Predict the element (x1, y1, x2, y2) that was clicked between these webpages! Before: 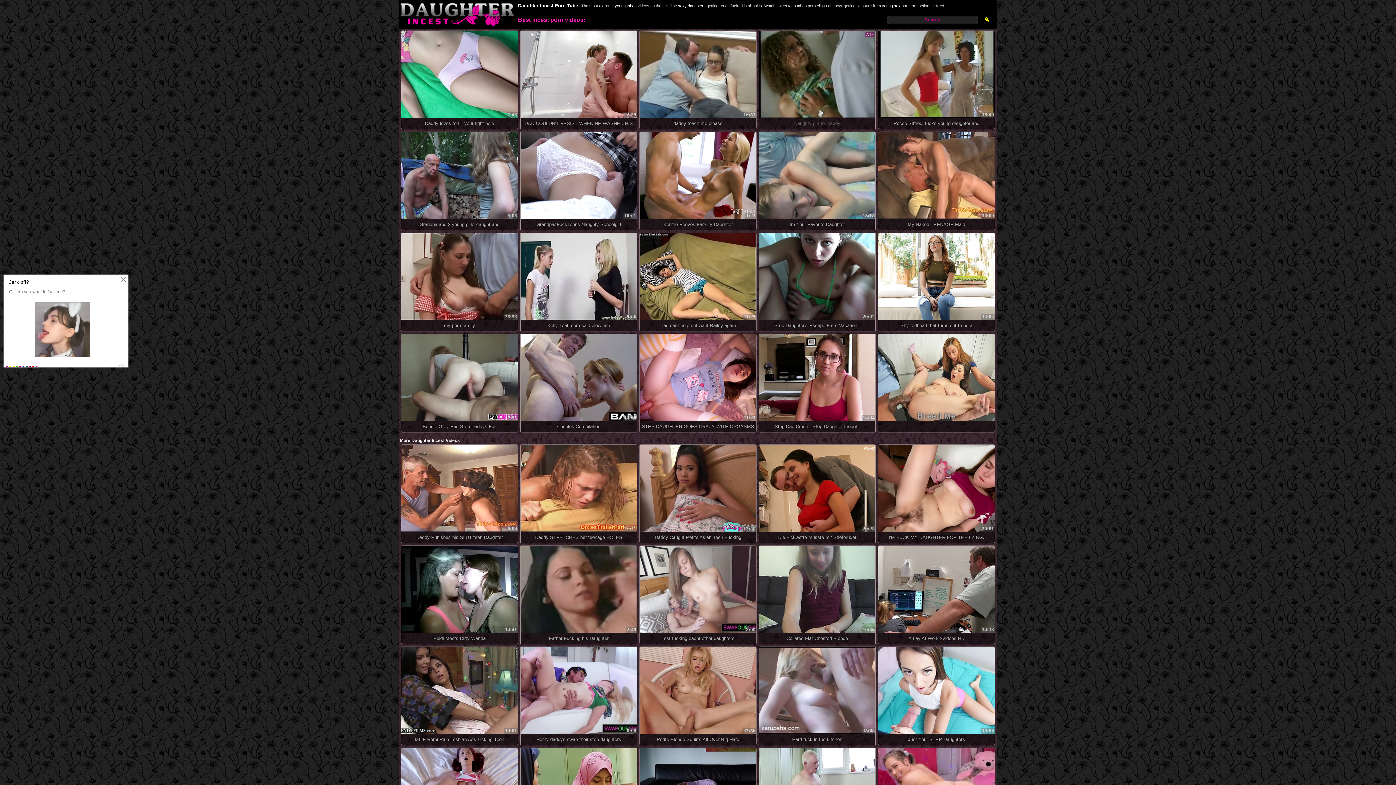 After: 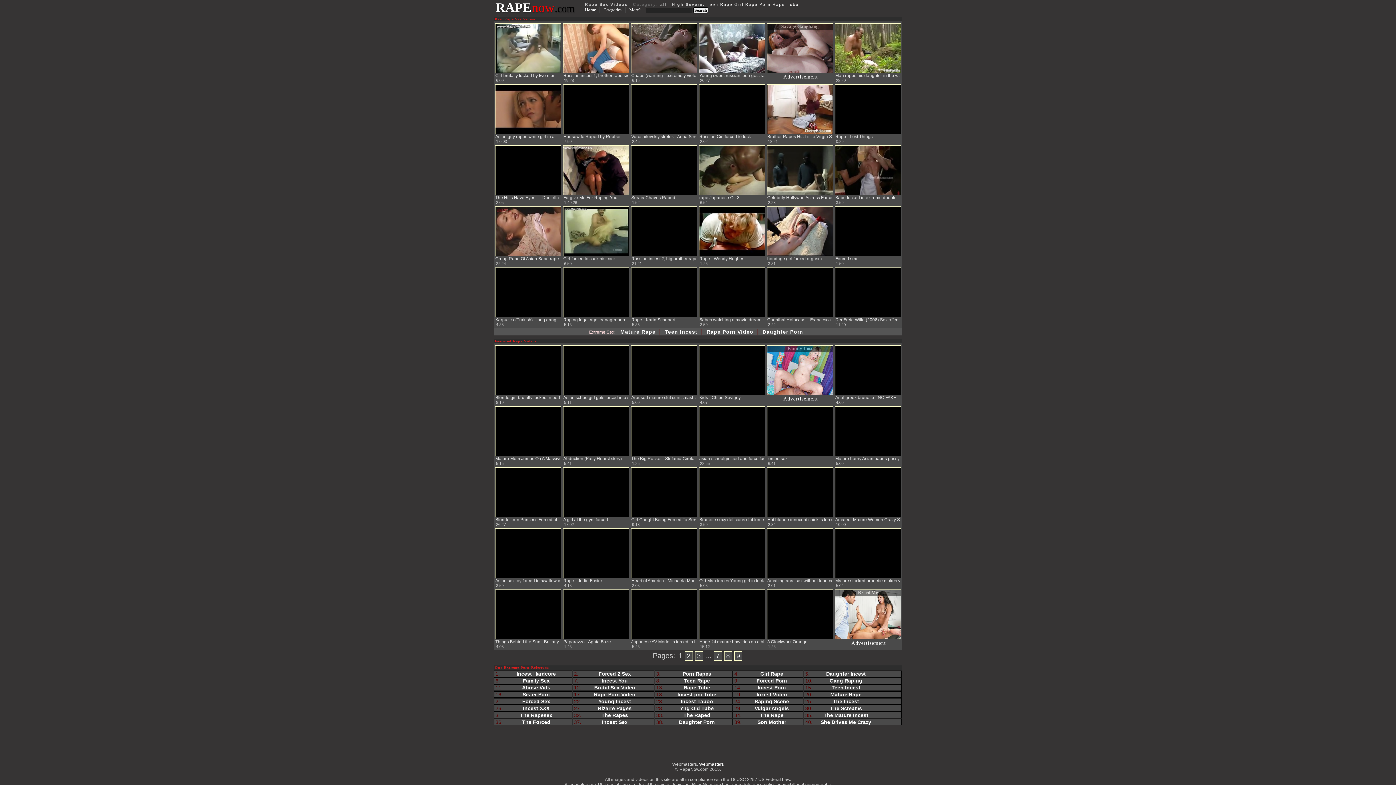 Action: bbox: (520, 132, 637, 219) label: 10:01